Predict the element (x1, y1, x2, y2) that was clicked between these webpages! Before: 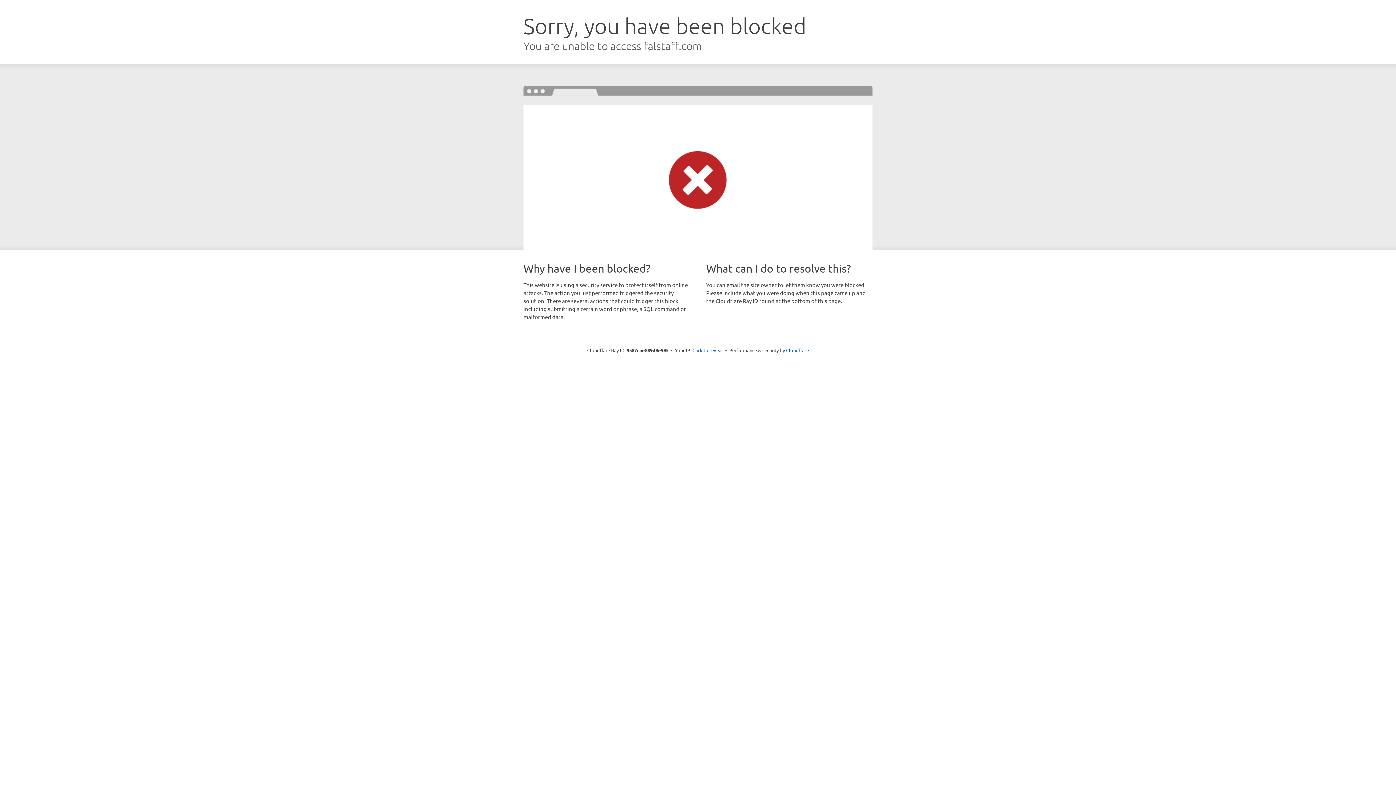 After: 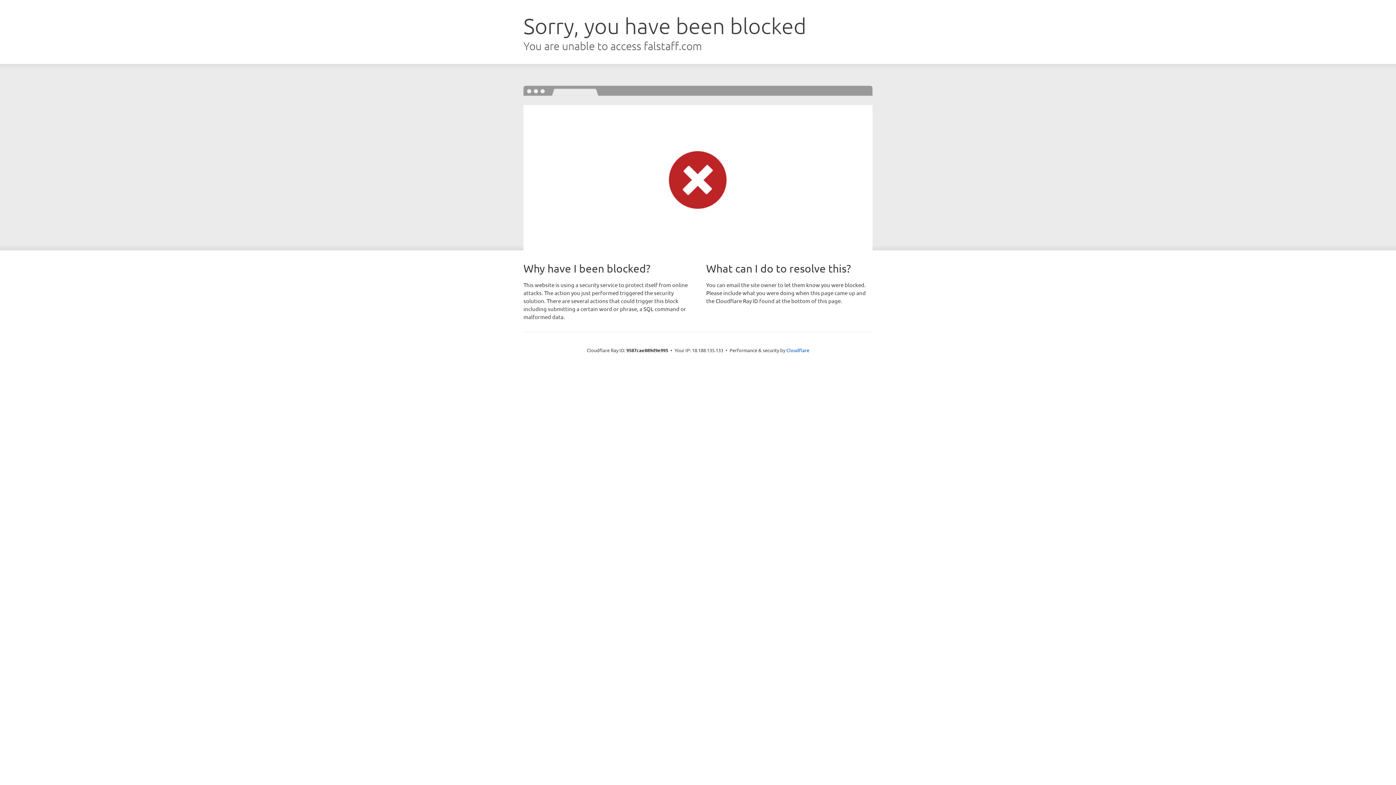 Action: bbox: (692, 346, 723, 353) label: Click to reveal